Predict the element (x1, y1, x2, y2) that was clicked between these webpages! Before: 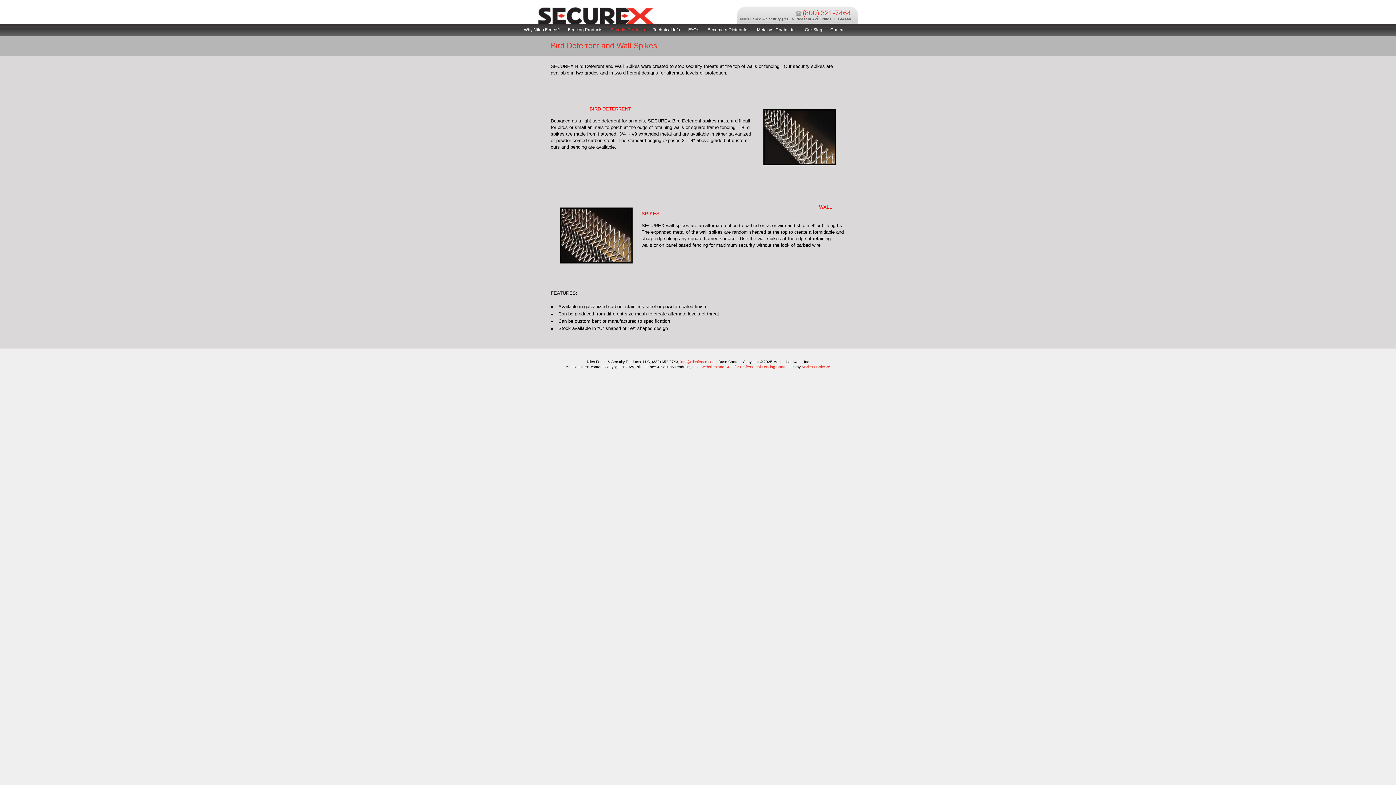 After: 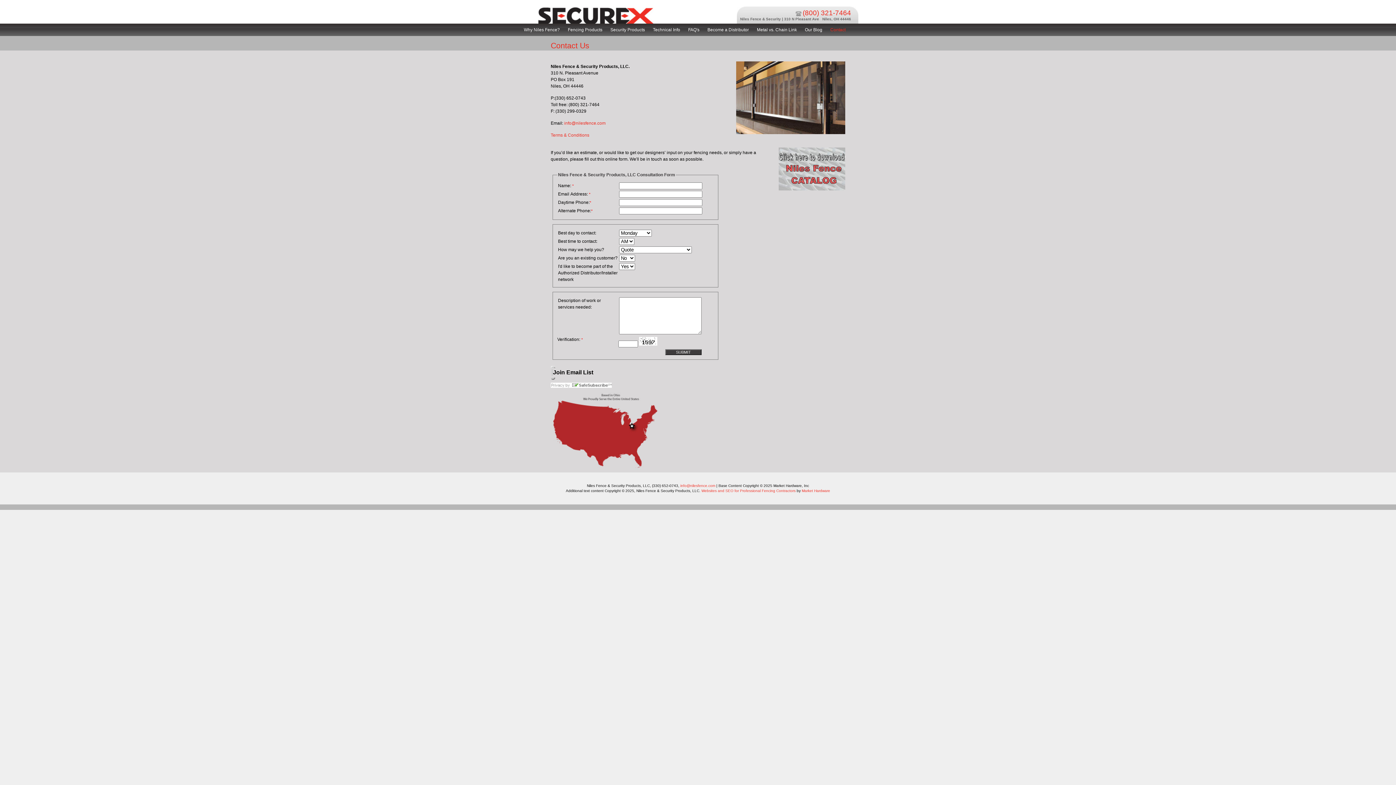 Action: label: Contact bbox: (826, 23, 849, 36)